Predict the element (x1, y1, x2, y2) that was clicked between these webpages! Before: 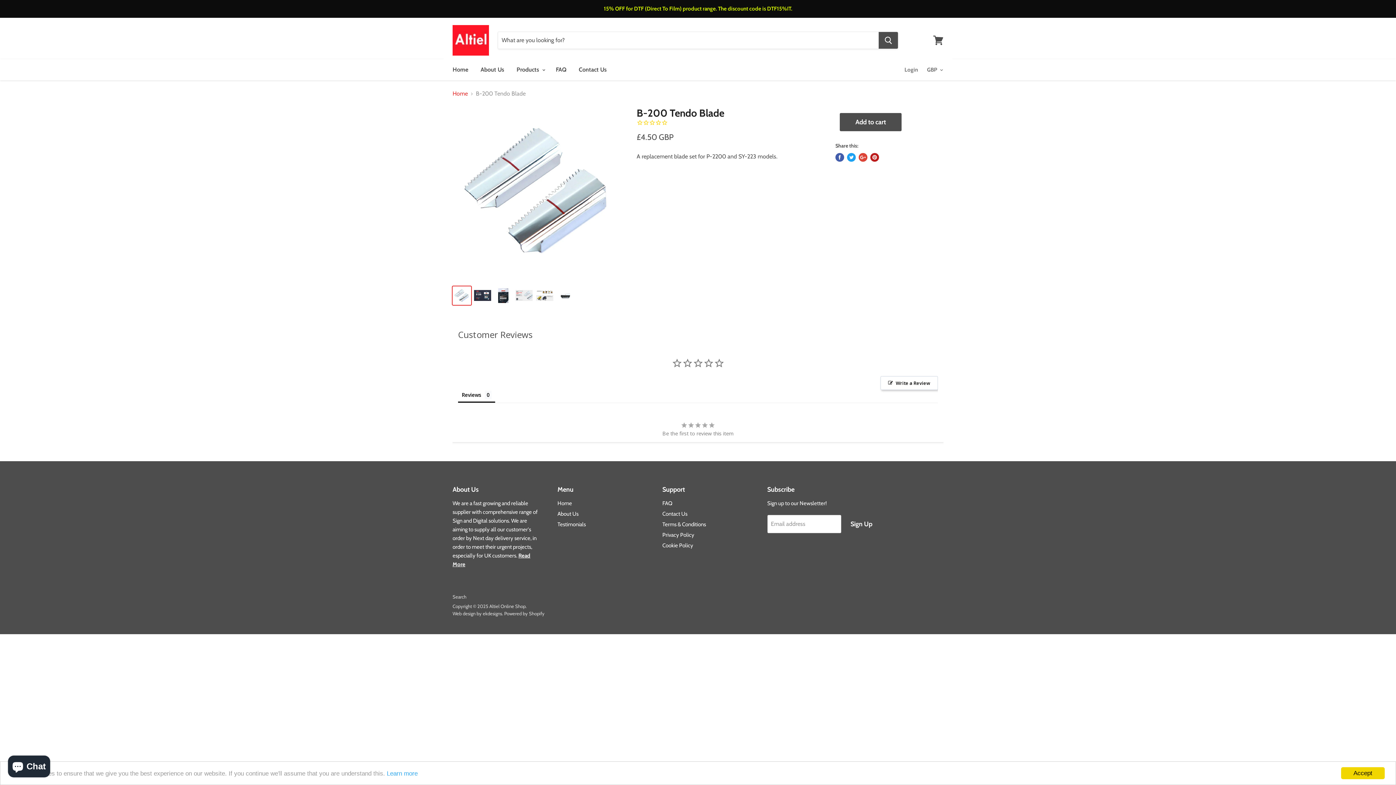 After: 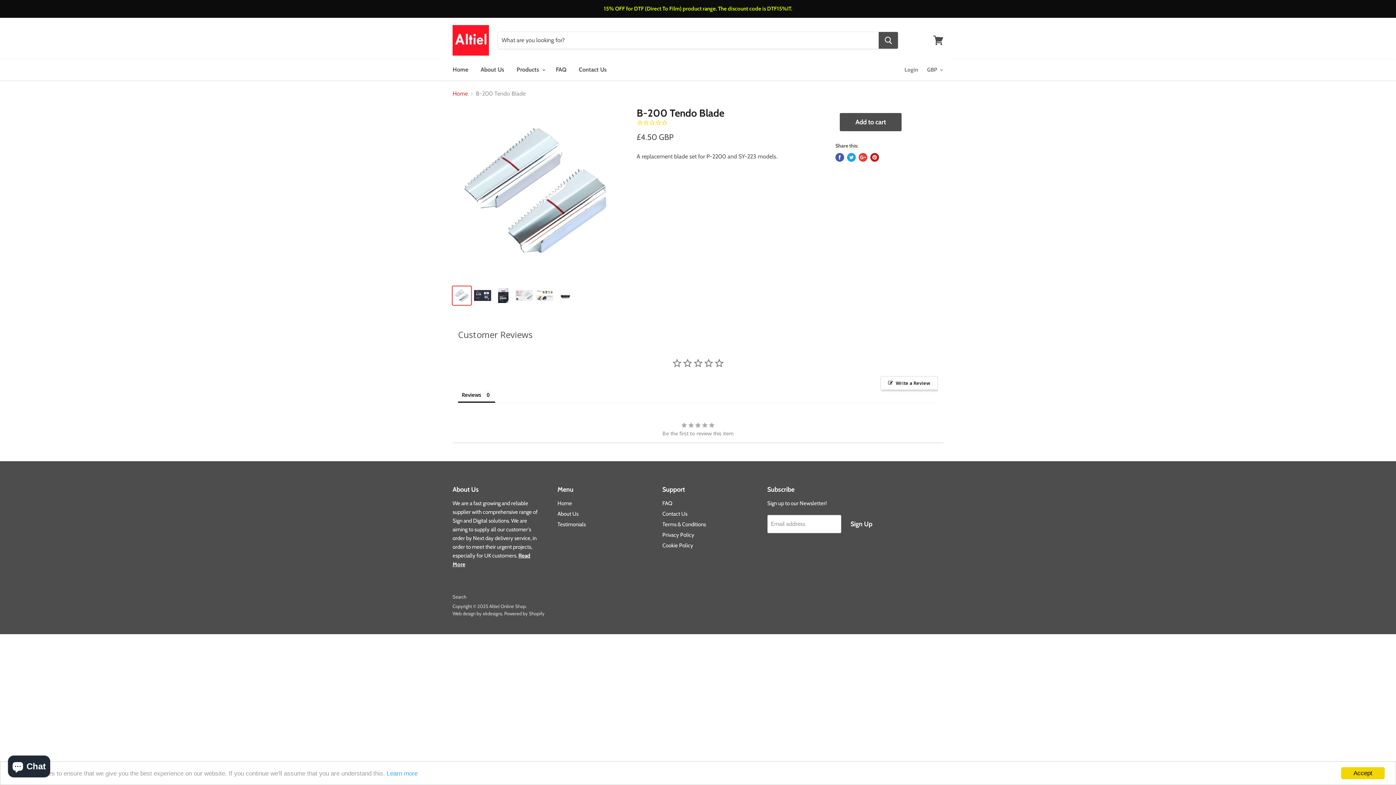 Action: label: Share on Google+ bbox: (858, 153, 867, 161)